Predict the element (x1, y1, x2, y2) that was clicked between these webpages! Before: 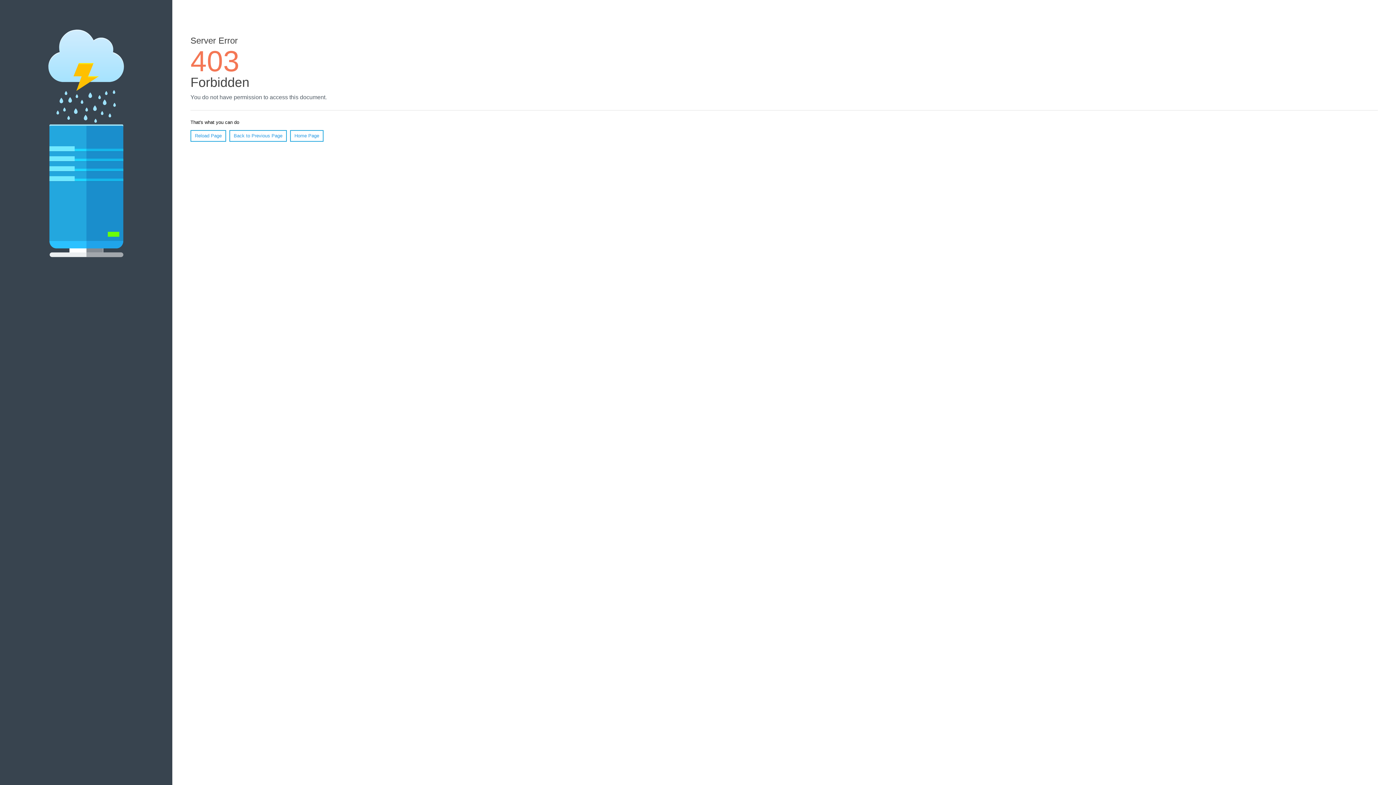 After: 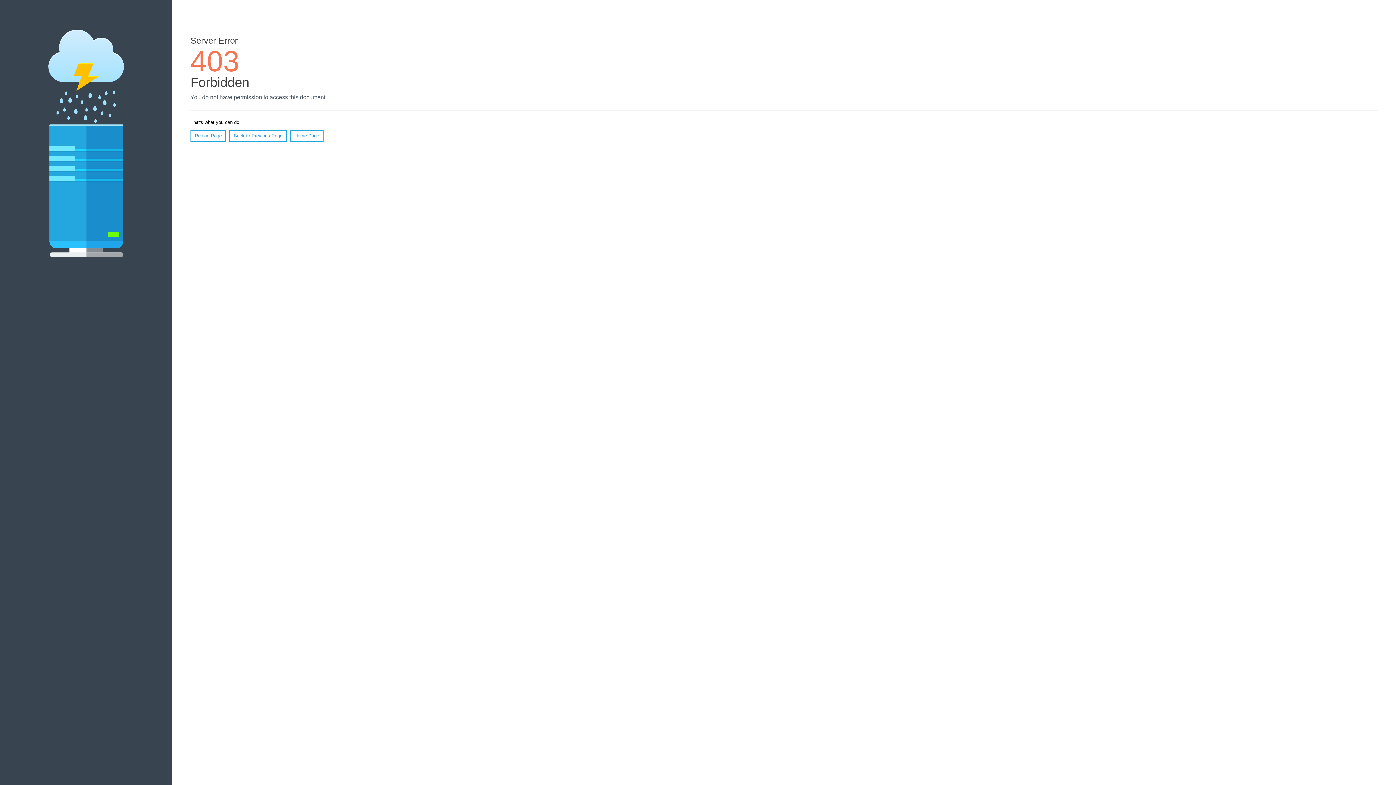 Action: bbox: (190, 130, 226, 141) label: Reload Page